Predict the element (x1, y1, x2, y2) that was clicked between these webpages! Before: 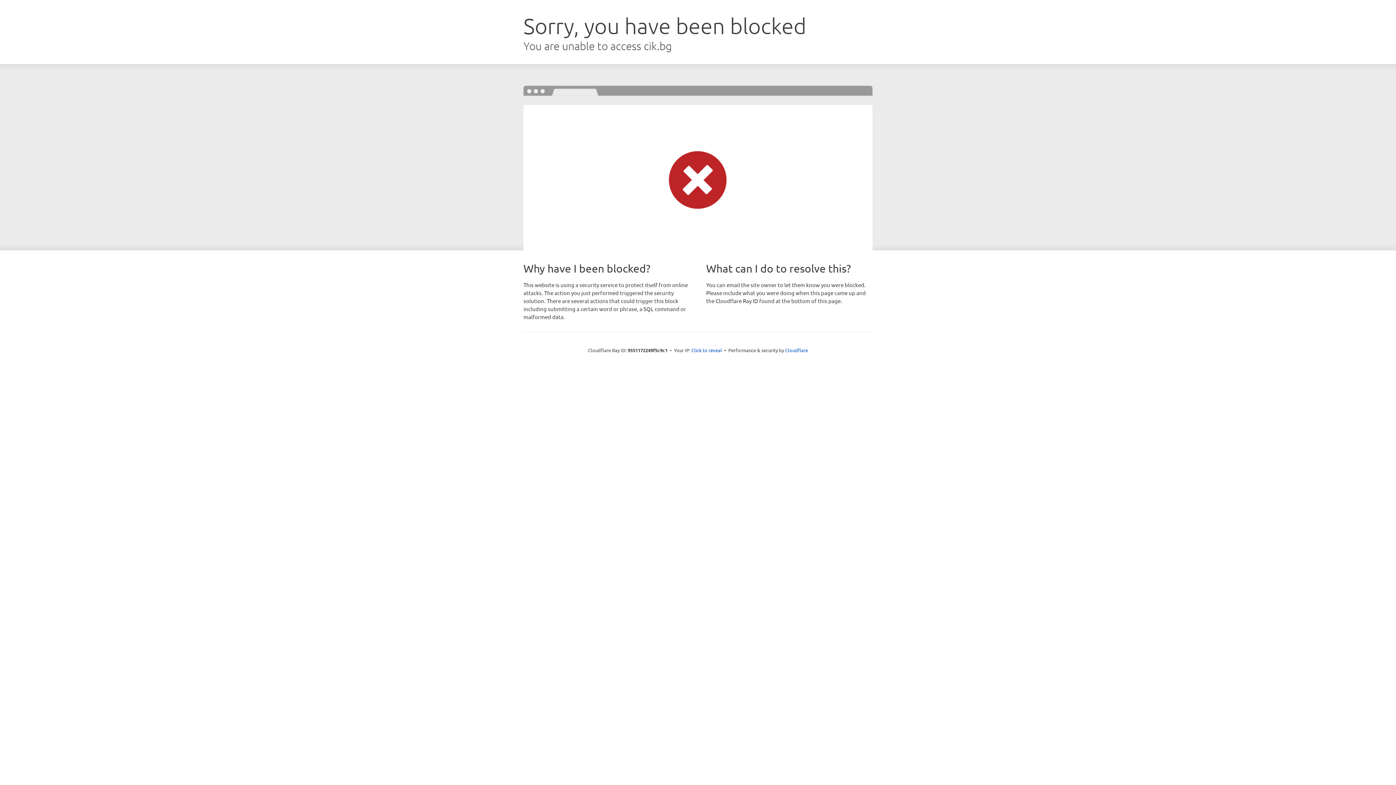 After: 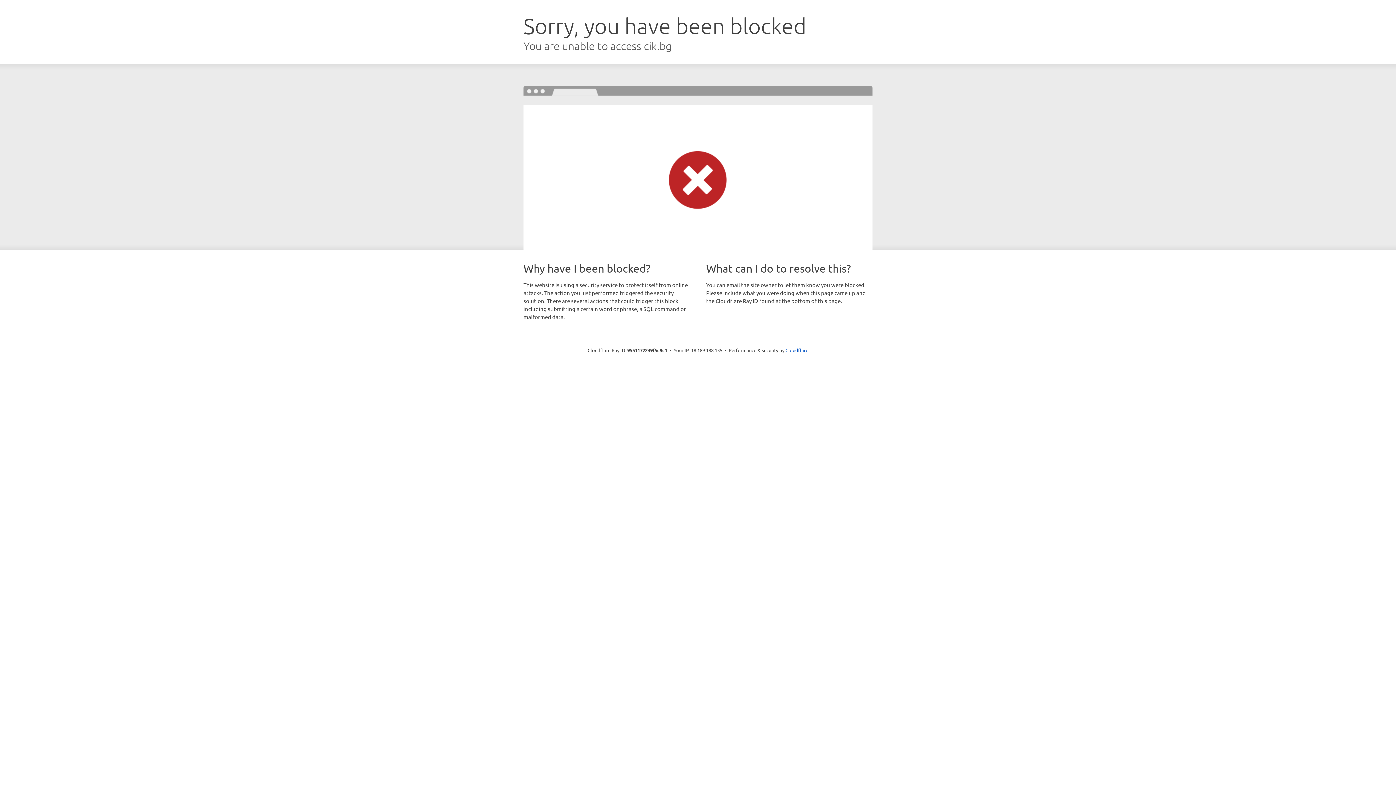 Action: label: Click to reveal bbox: (691, 346, 722, 353)